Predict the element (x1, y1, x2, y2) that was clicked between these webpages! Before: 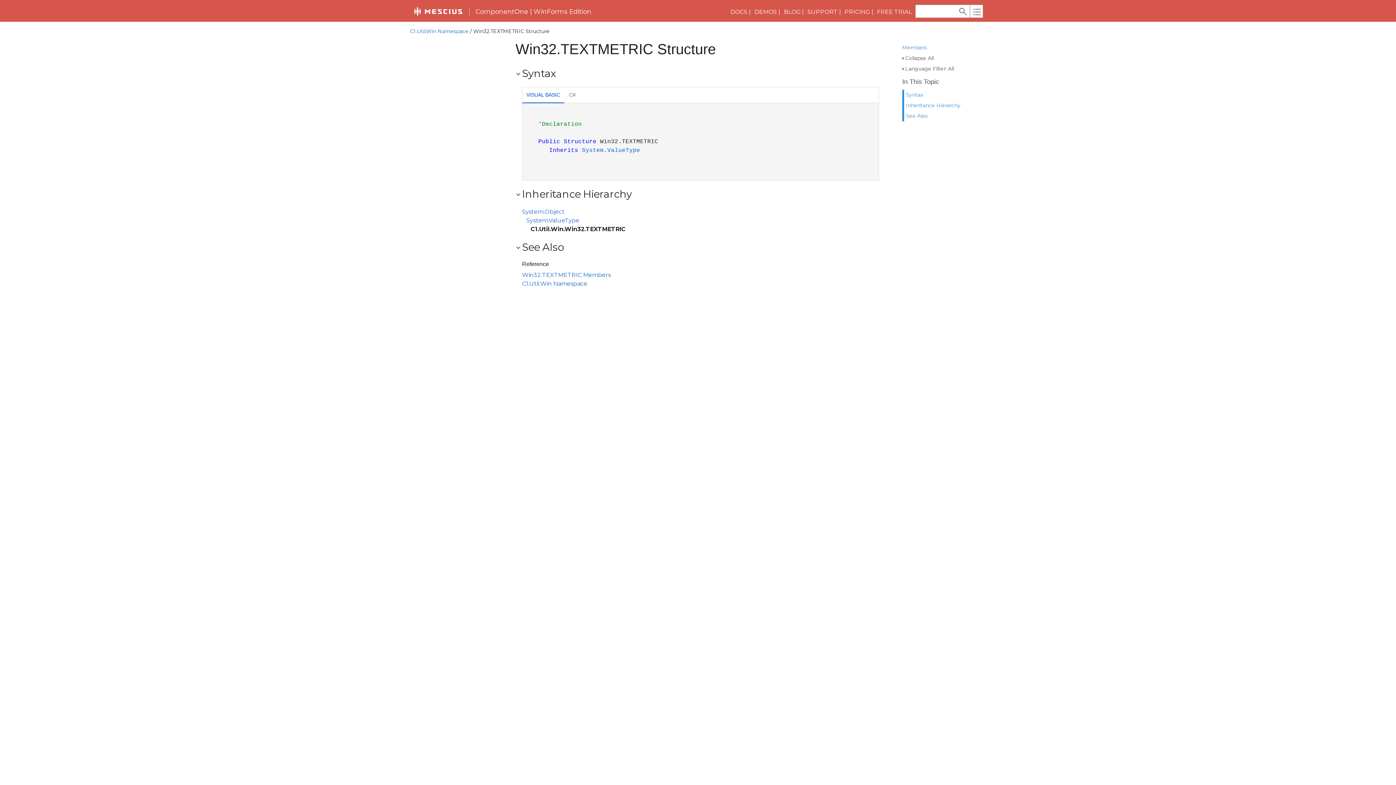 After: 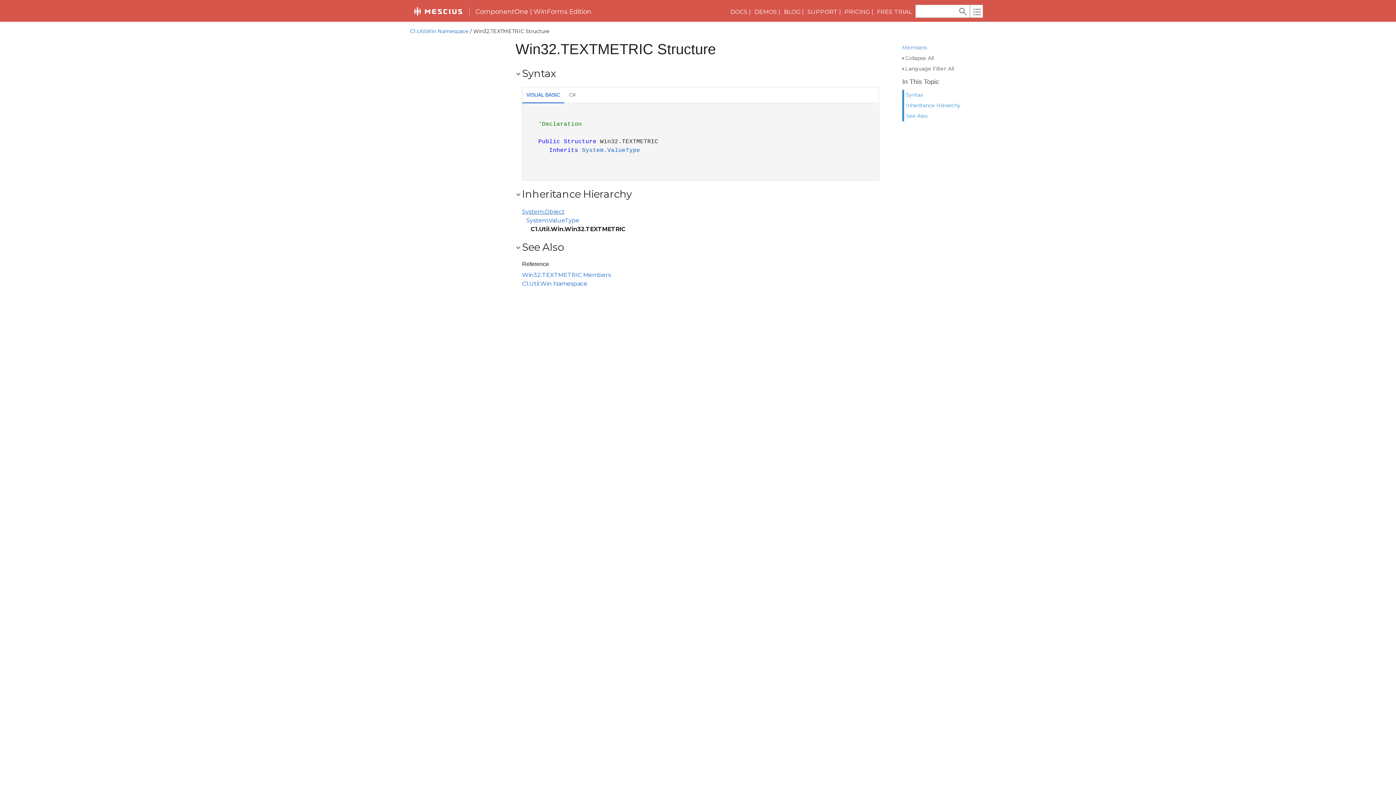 Action: bbox: (522, 208, 564, 215) label: System.Object